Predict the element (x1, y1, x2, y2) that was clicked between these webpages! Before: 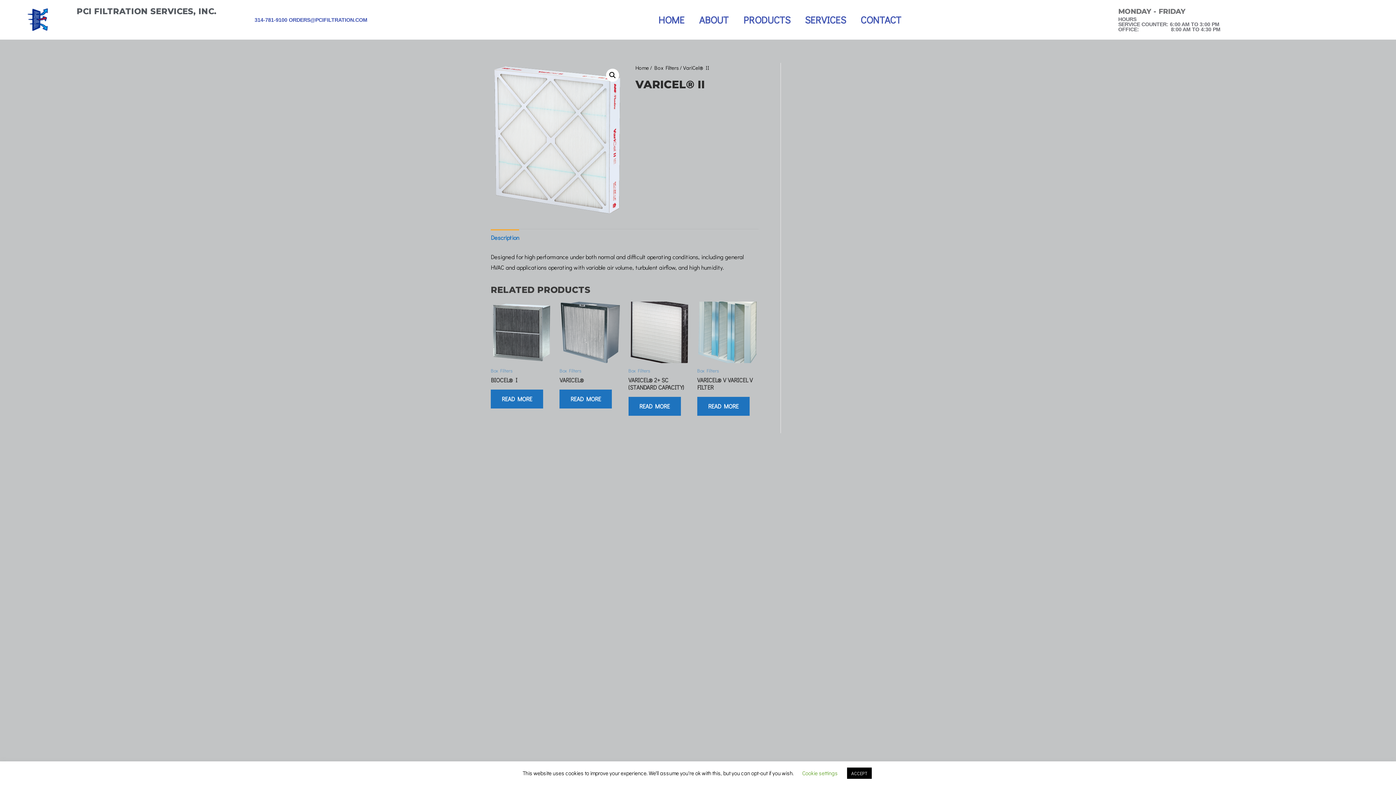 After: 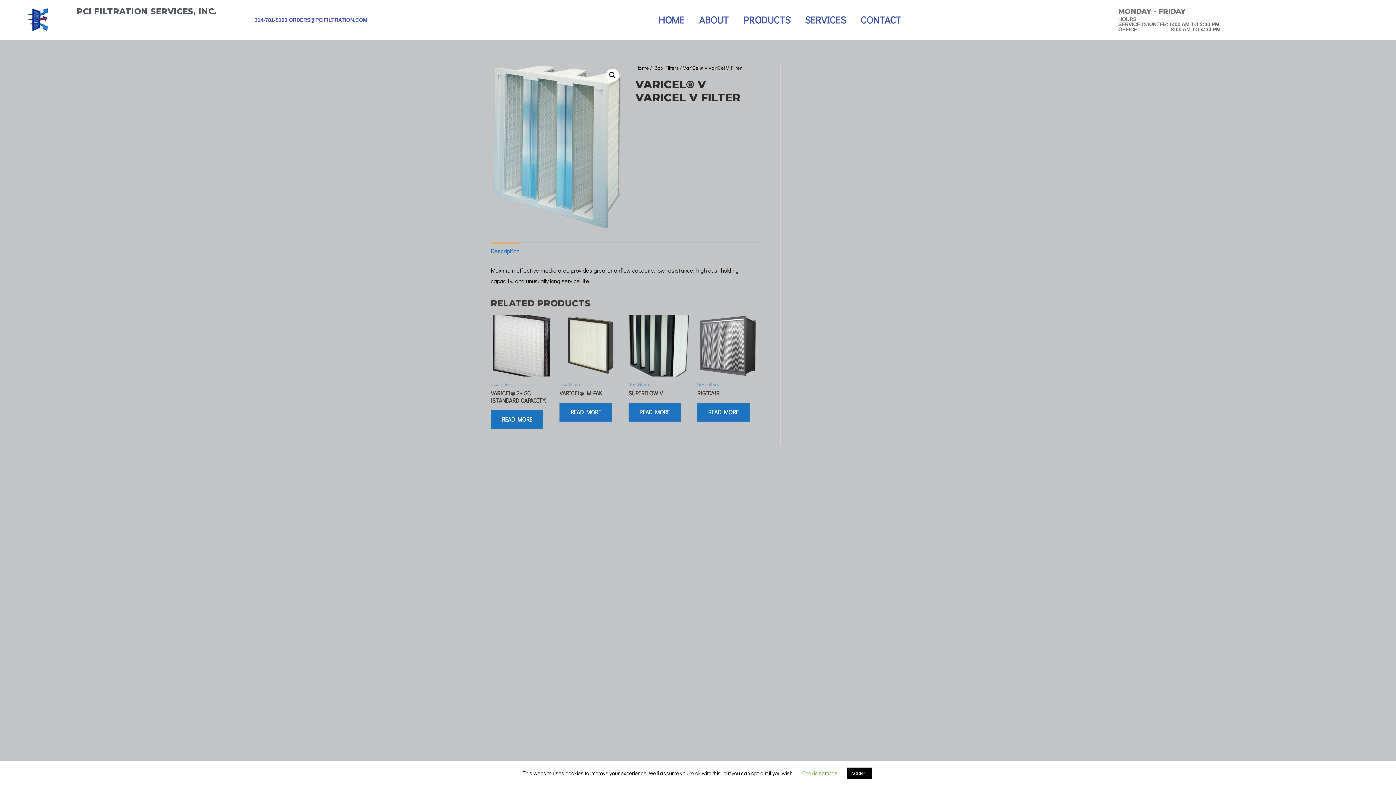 Action: bbox: (697, 301, 758, 363)